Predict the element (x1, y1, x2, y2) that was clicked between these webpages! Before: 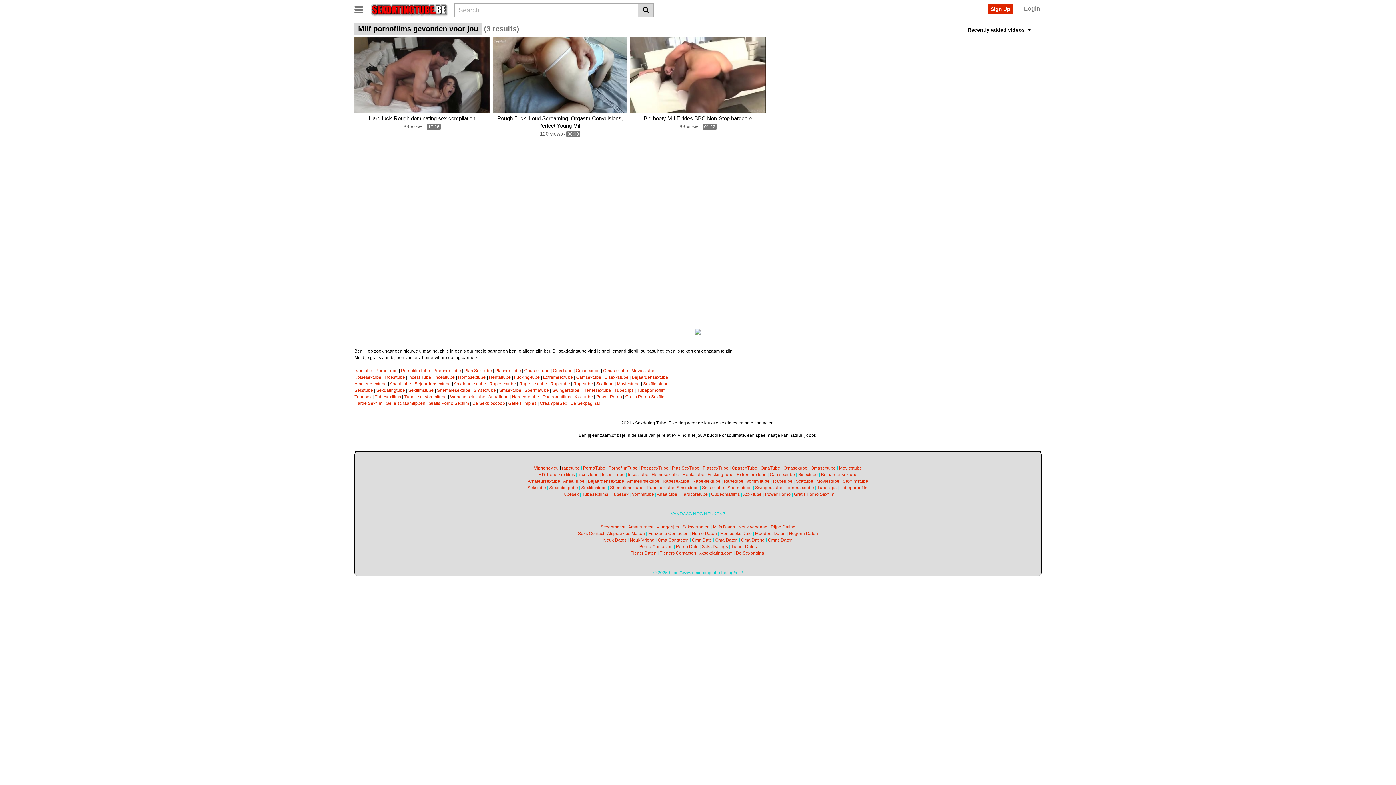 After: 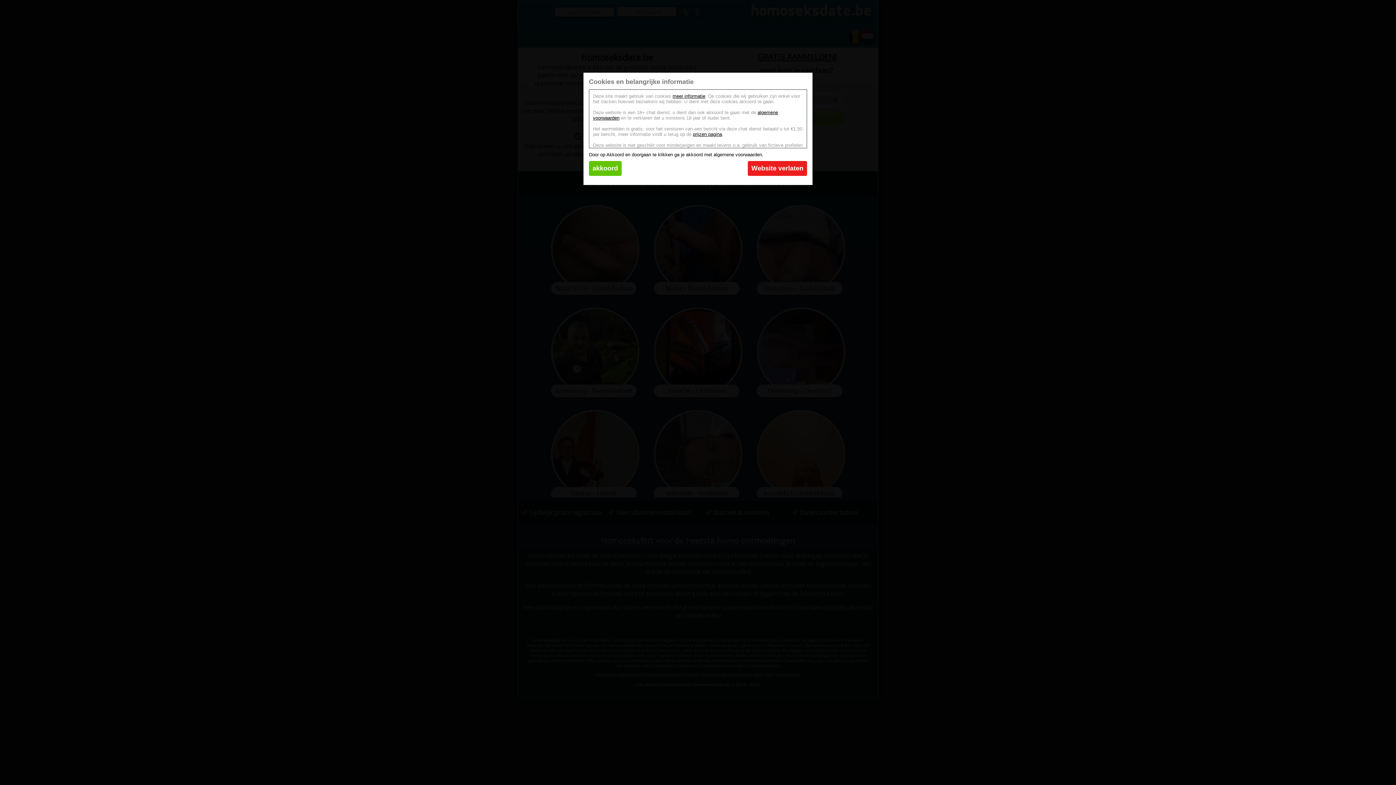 Action: bbox: (720, 531, 752, 536) label: Homoseks Date